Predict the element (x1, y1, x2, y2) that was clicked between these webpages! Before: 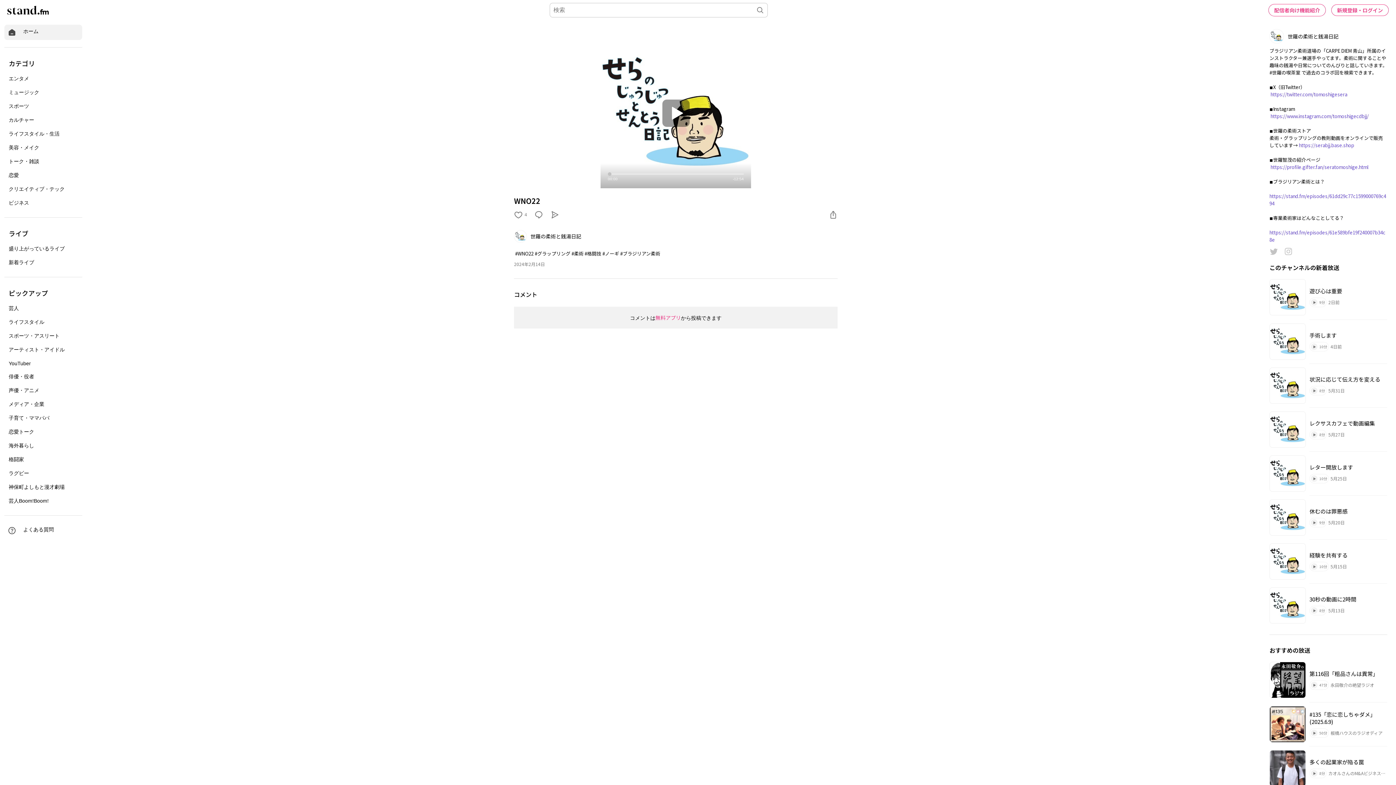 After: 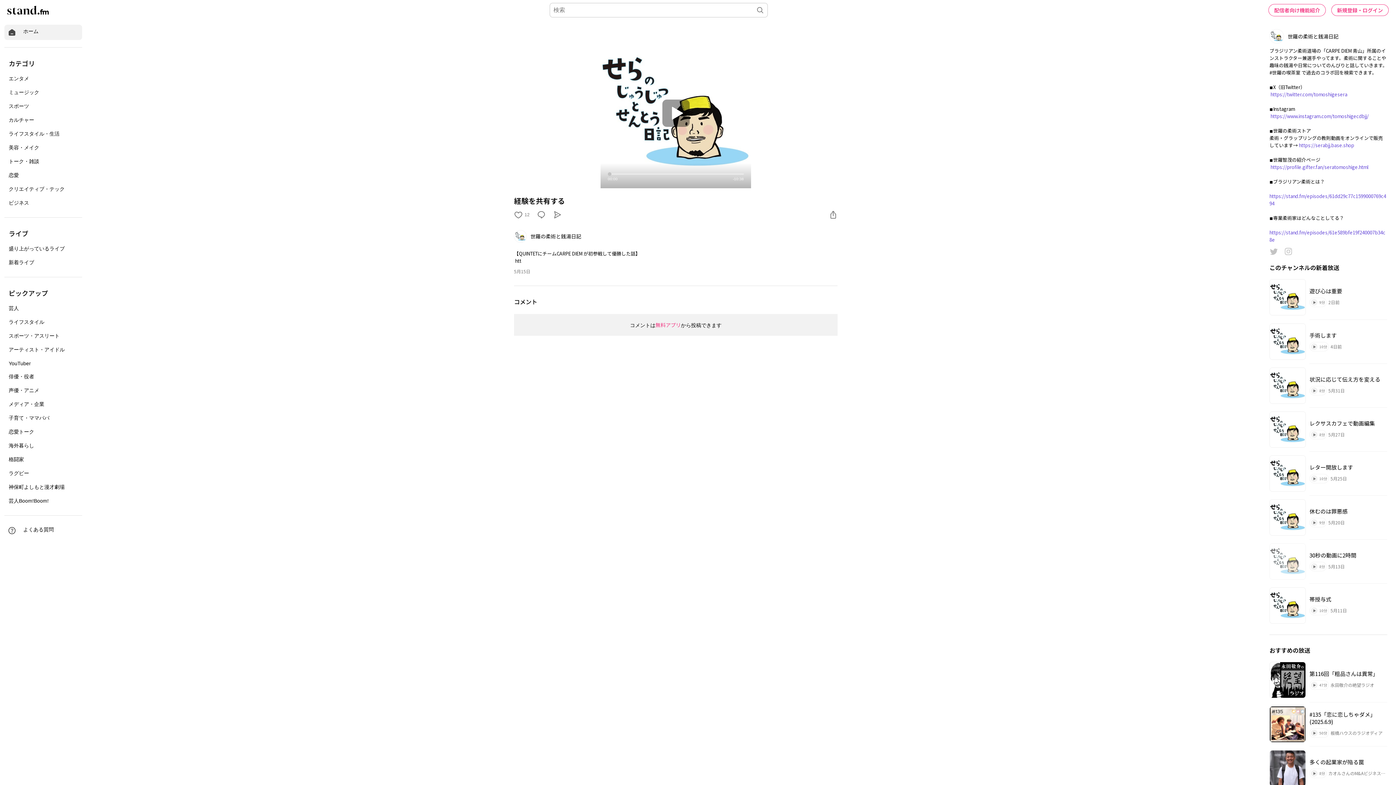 Action: bbox: (1269, 540, 1387, 583) label: 経験を共有する
10分
5月15日